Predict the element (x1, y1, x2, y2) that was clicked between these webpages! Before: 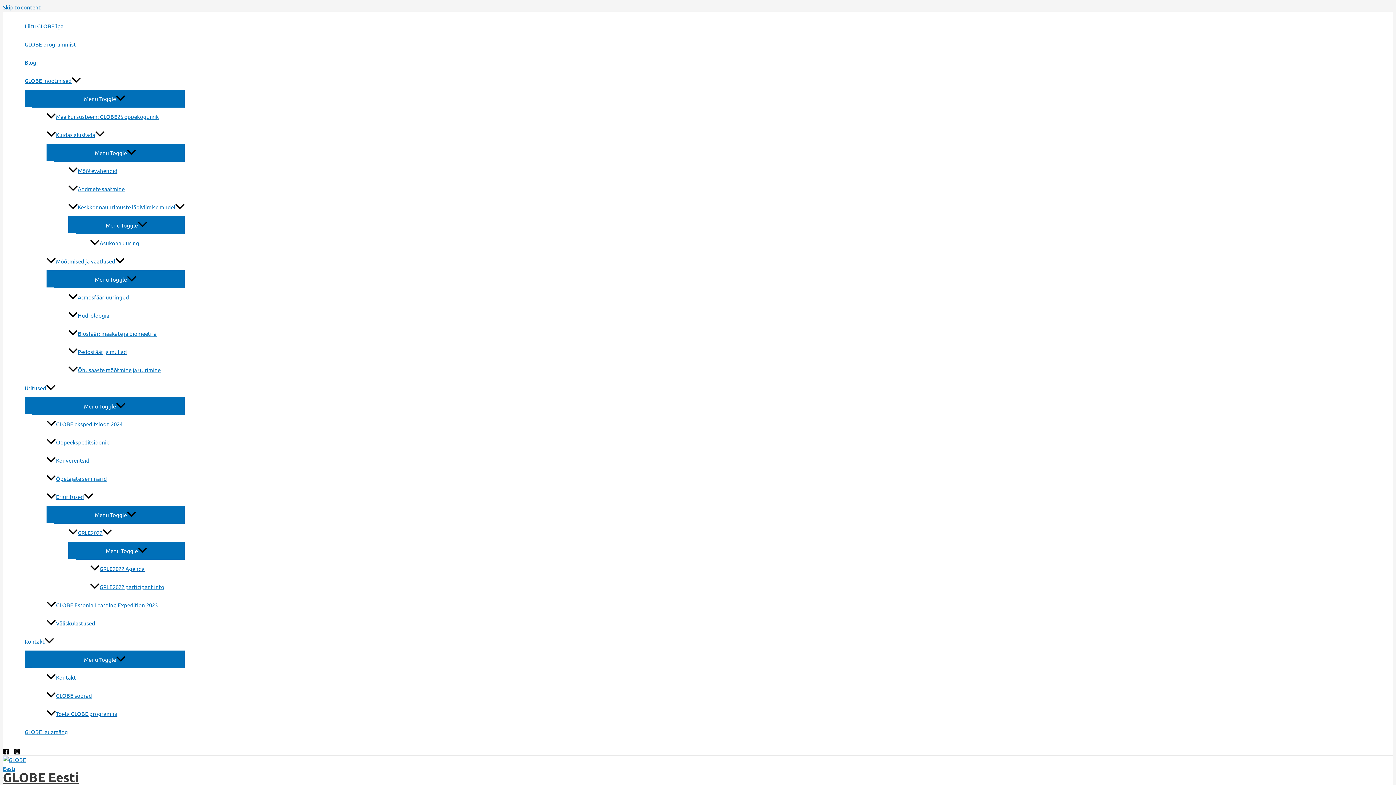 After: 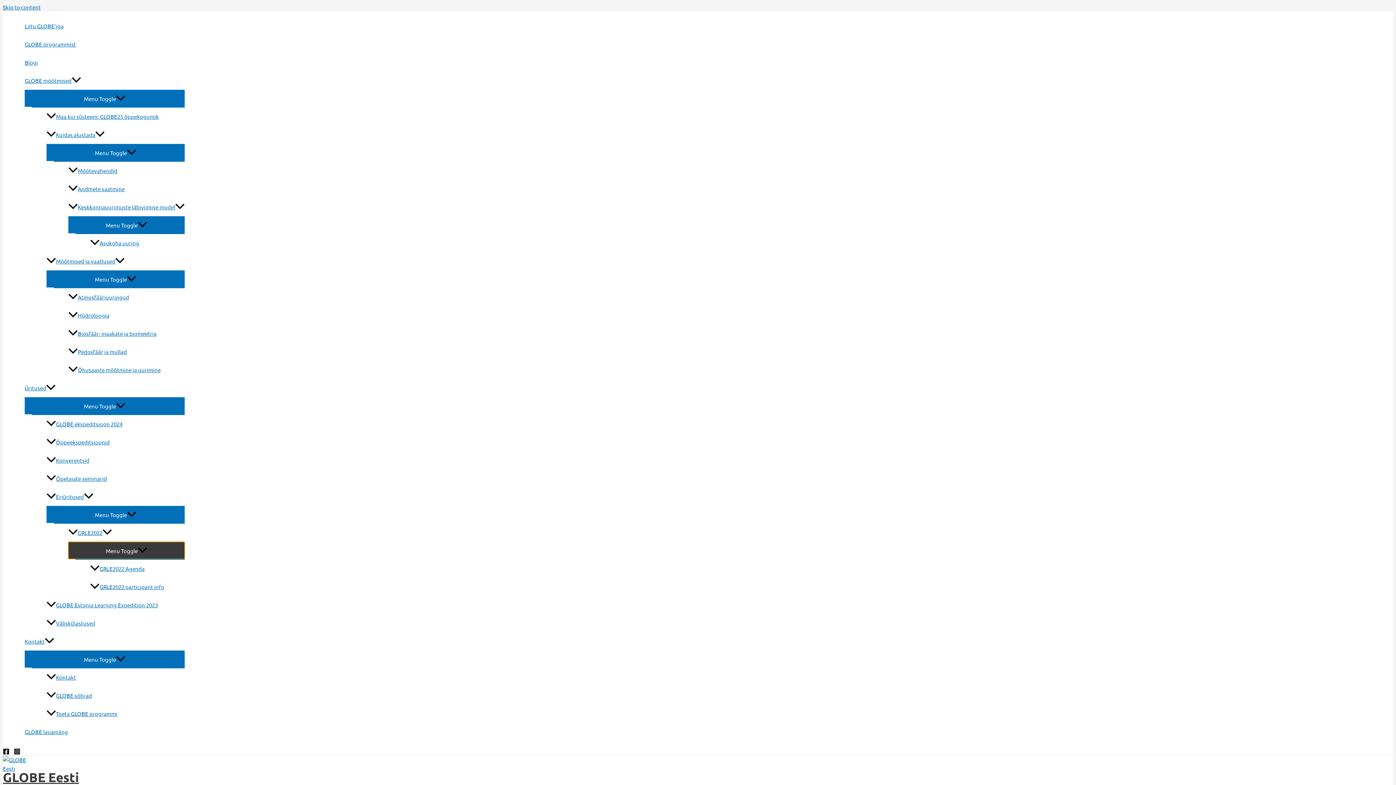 Action: label: Menu Toggle bbox: (68, 542, 184, 559)